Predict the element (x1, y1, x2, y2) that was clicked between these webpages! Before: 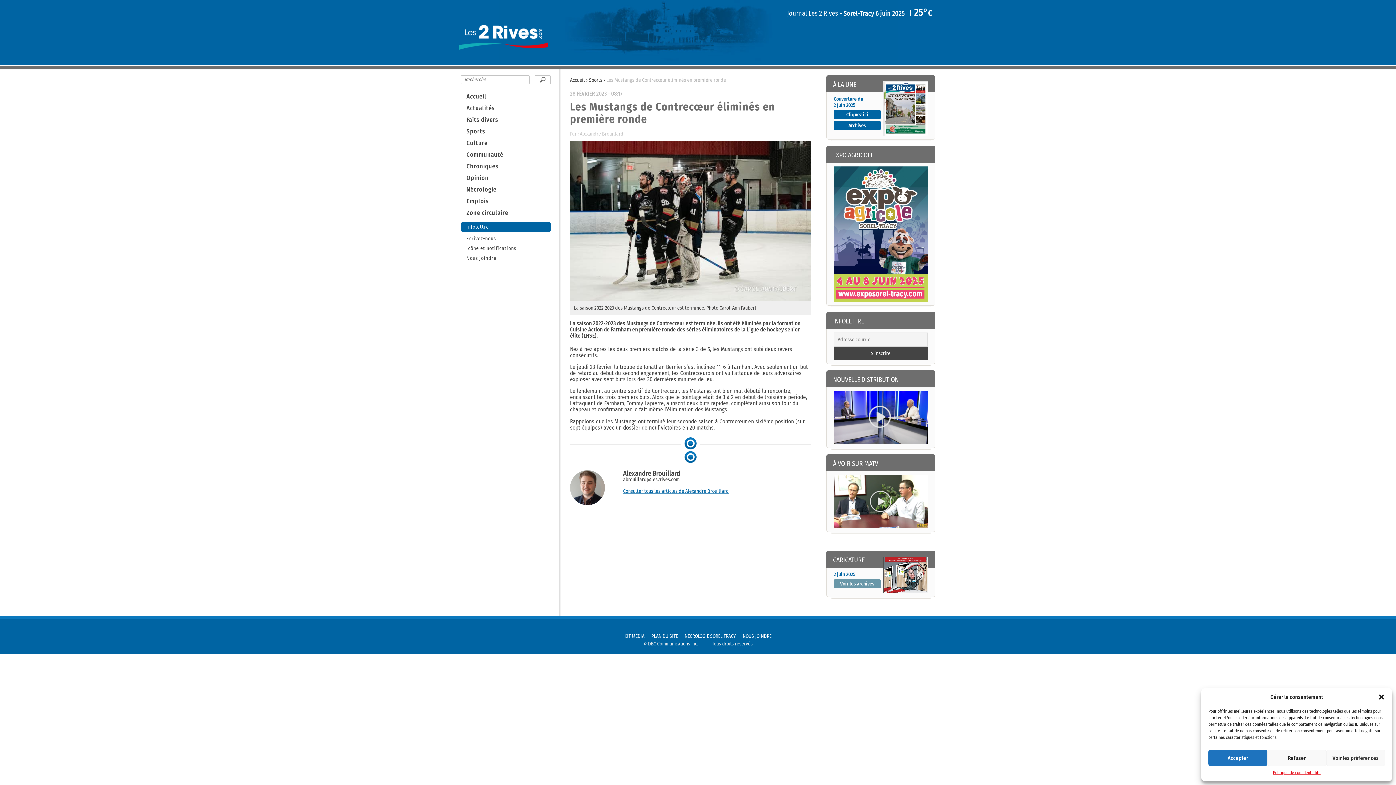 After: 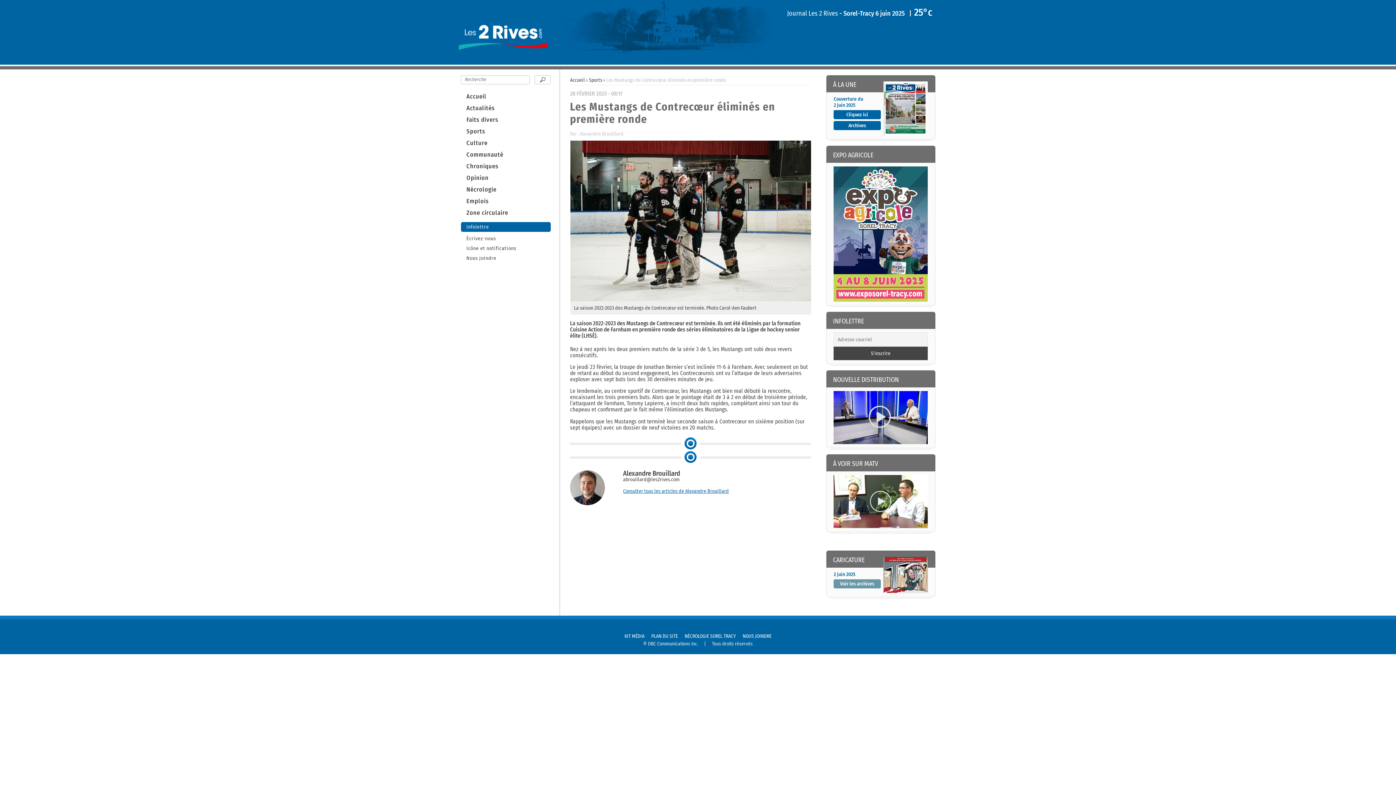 Action: label: Refuser bbox: (1267, 750, 1326, 766)